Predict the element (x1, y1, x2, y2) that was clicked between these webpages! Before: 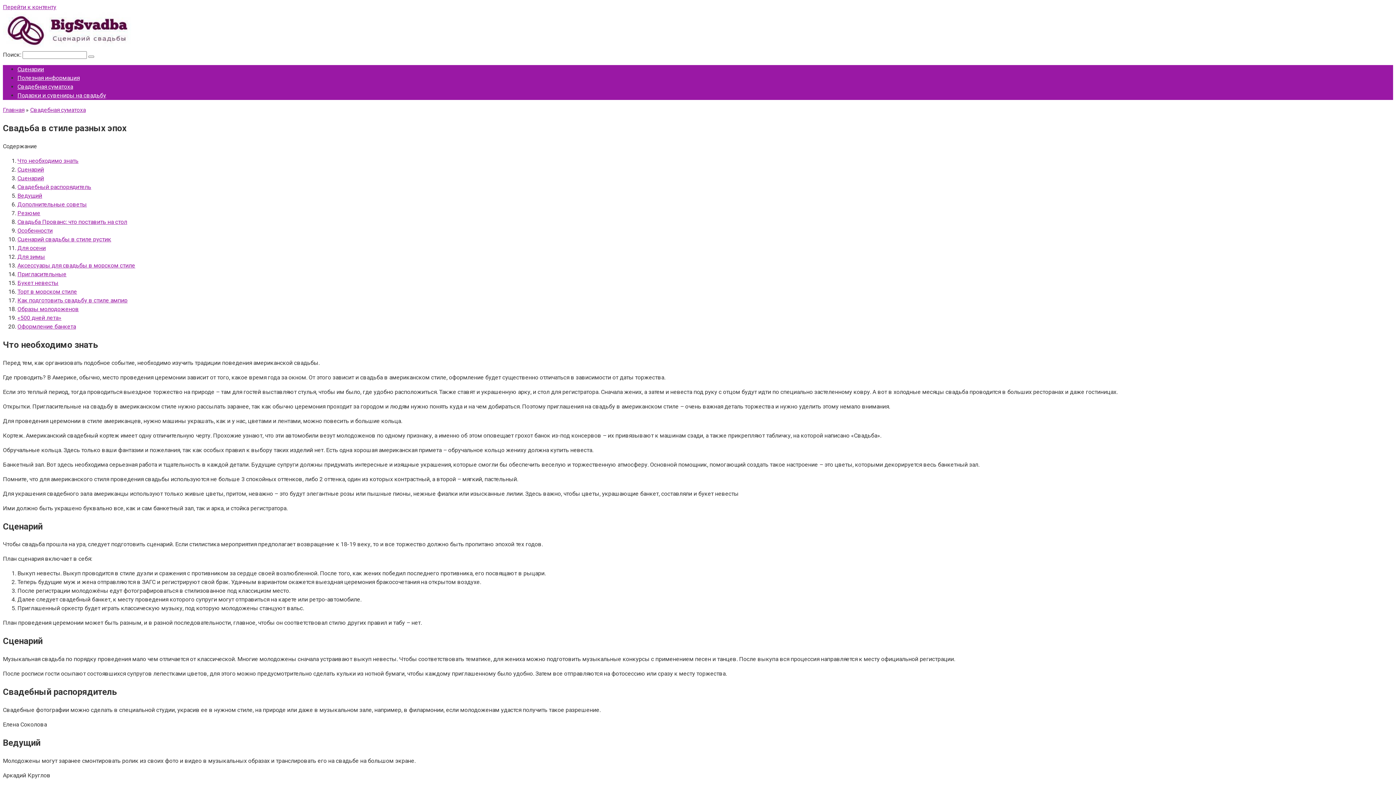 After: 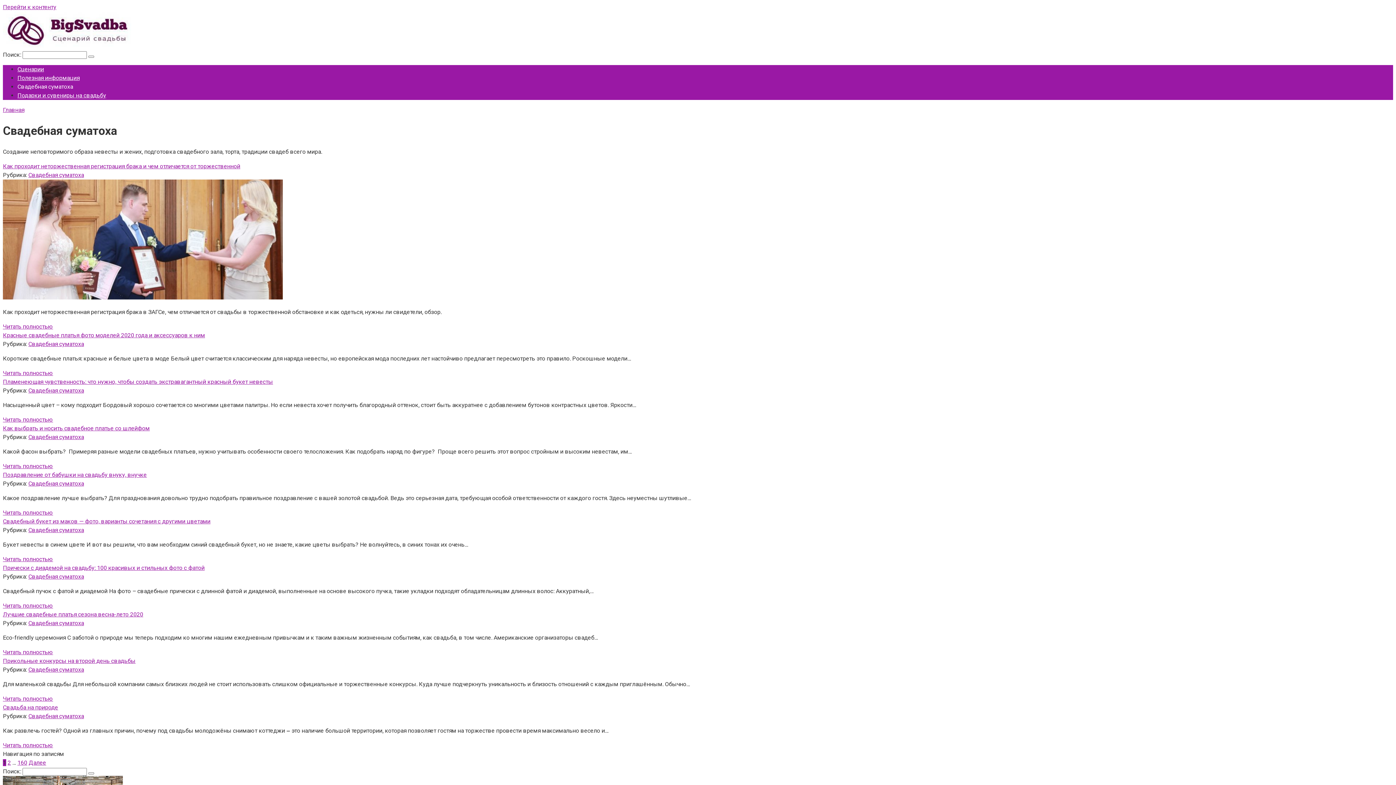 Action: bbox: (30, 106, 85, 113) label: Свадебная суматоха